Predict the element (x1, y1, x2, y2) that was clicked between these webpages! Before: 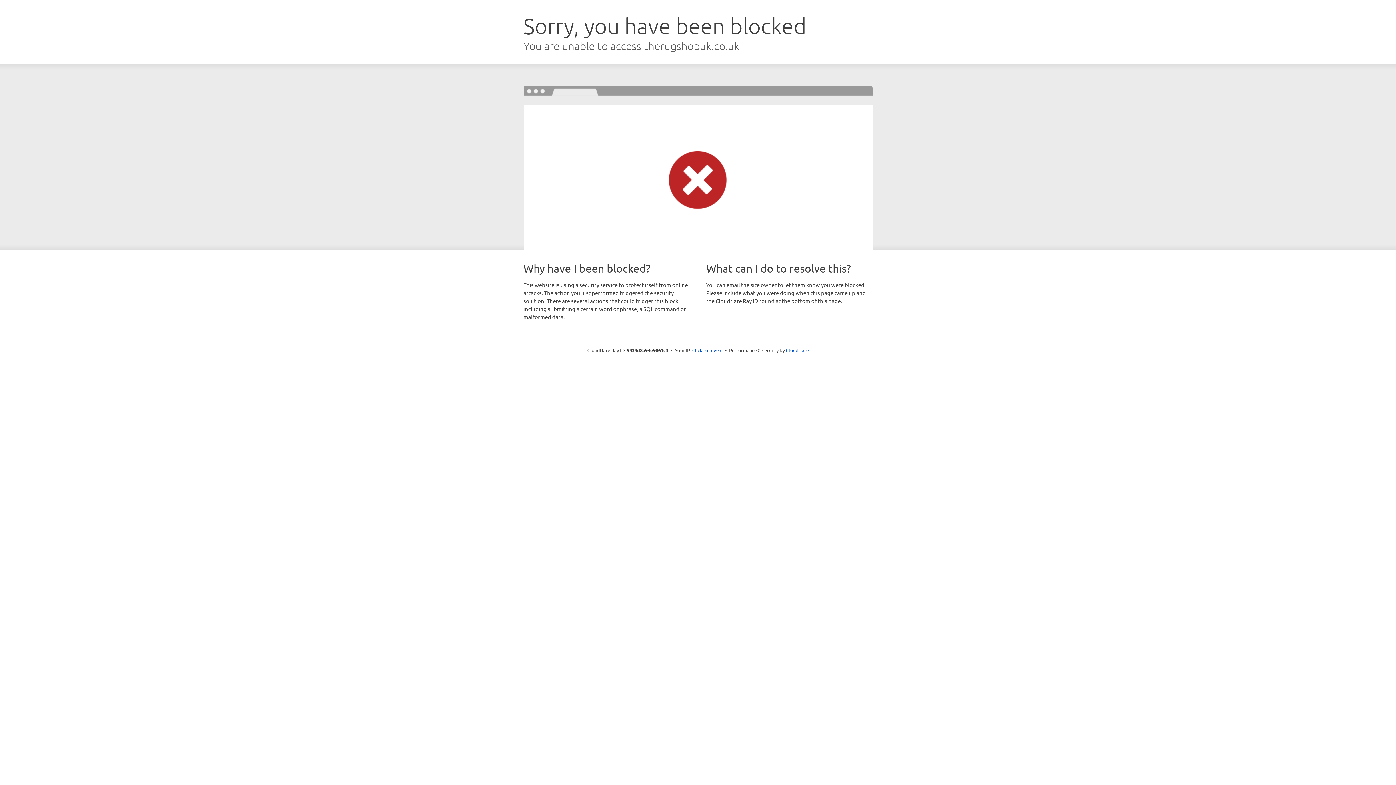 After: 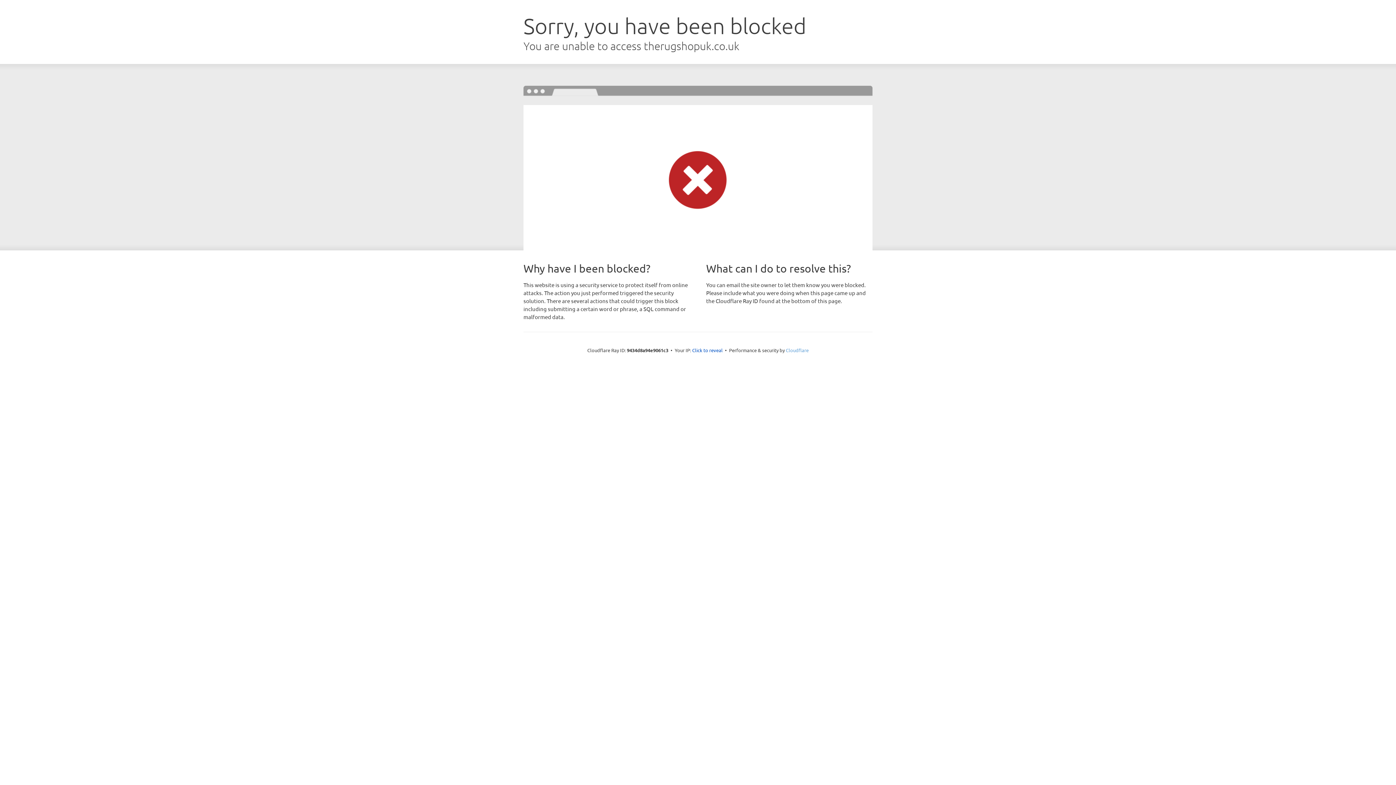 Action: bbox: (786, 347, 808, 353) label: Cloudflare